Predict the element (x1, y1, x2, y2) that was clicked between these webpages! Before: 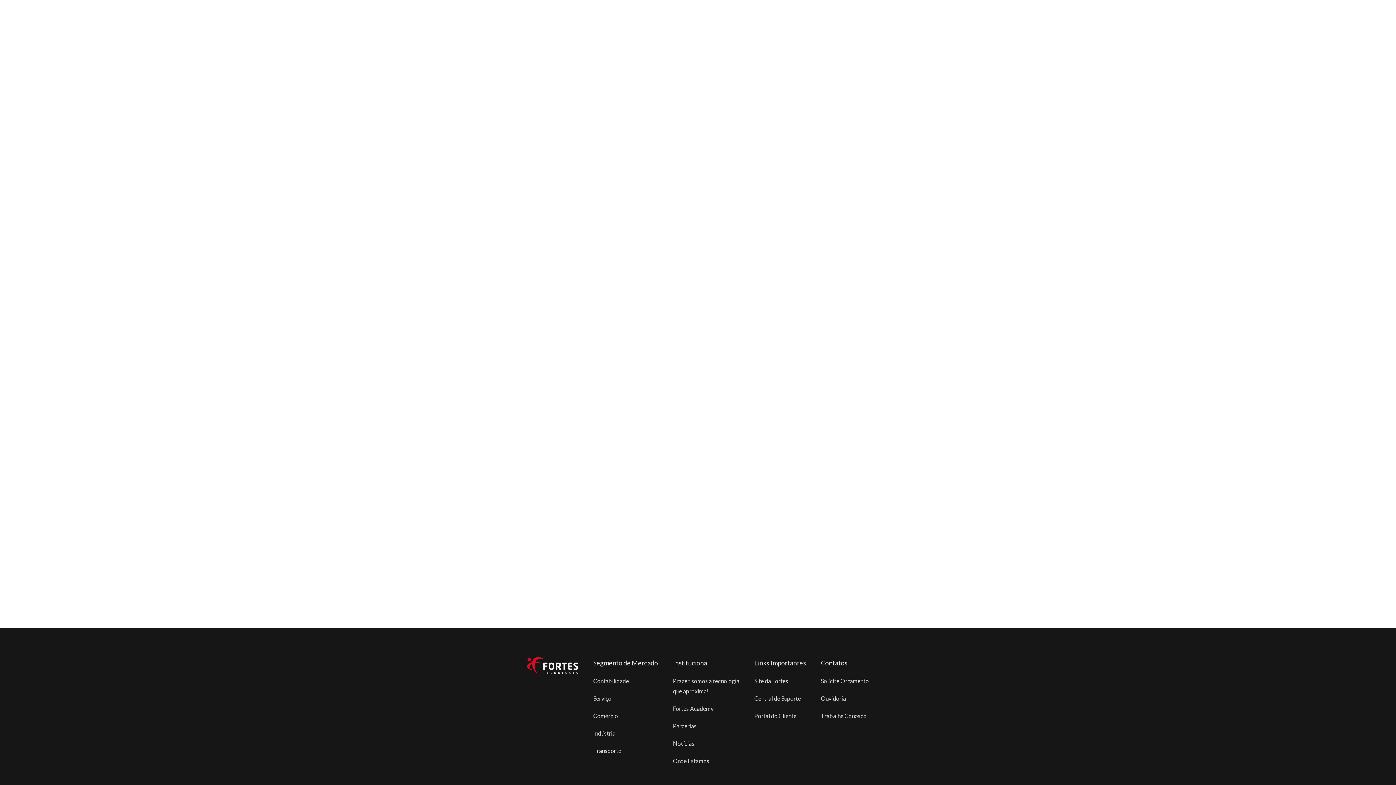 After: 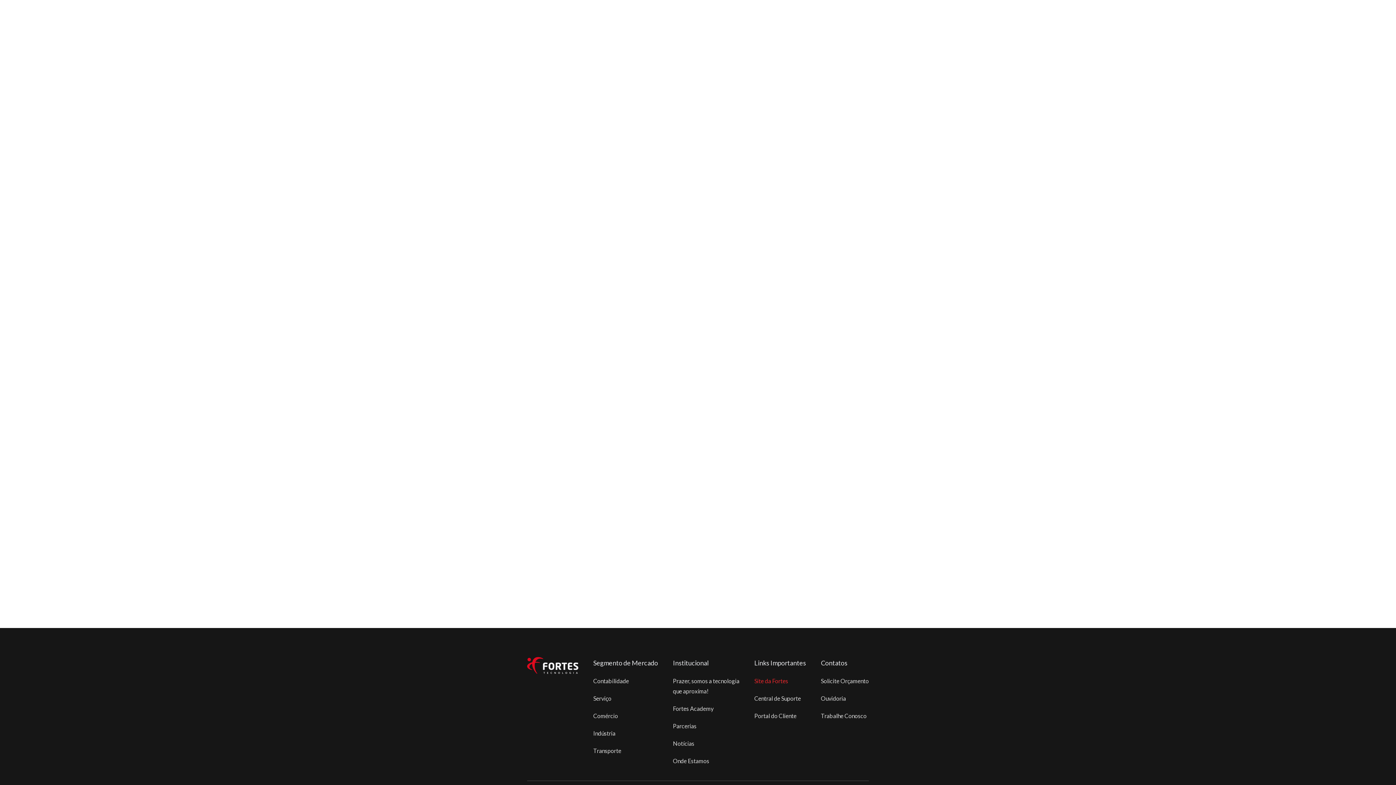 Action: label: Site da Fortes bbox: (754, 676, 788, 686)